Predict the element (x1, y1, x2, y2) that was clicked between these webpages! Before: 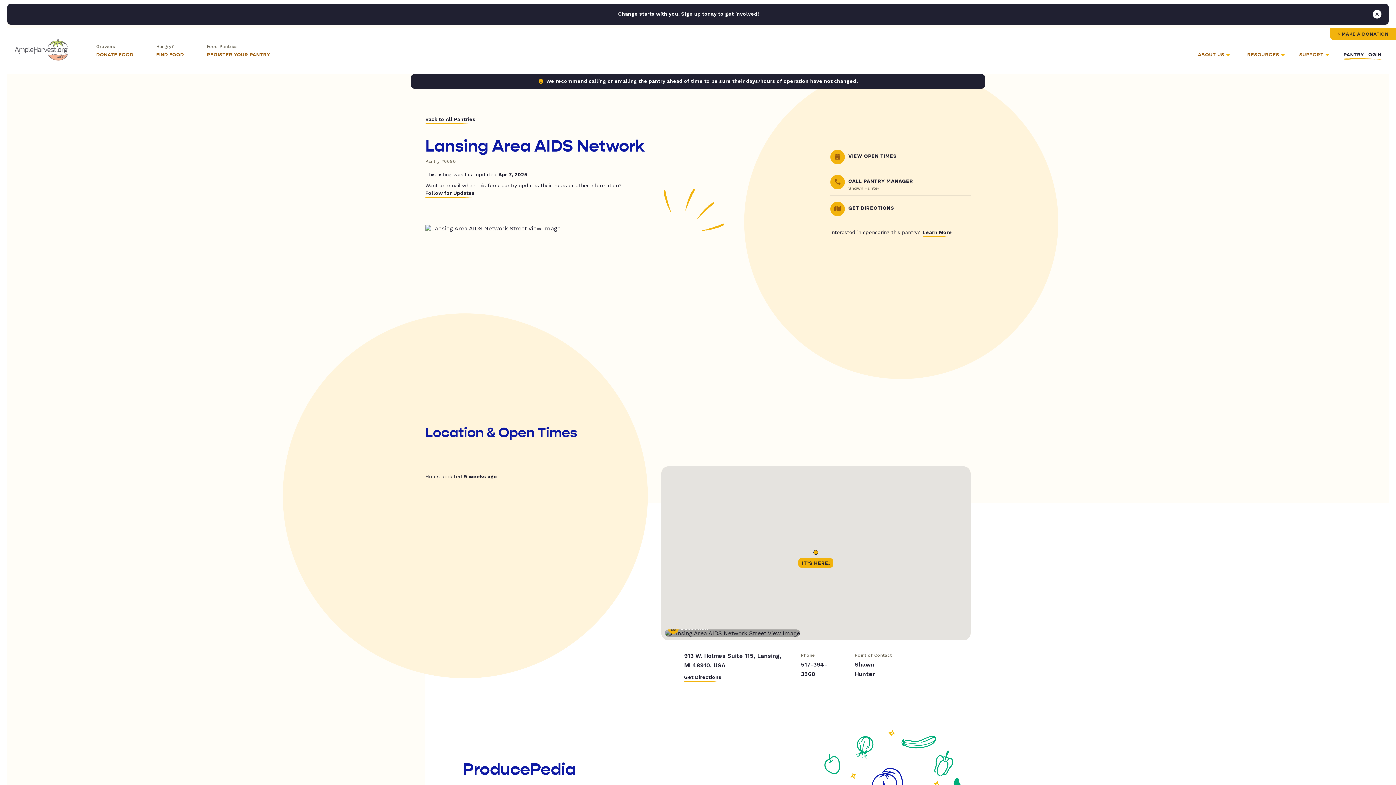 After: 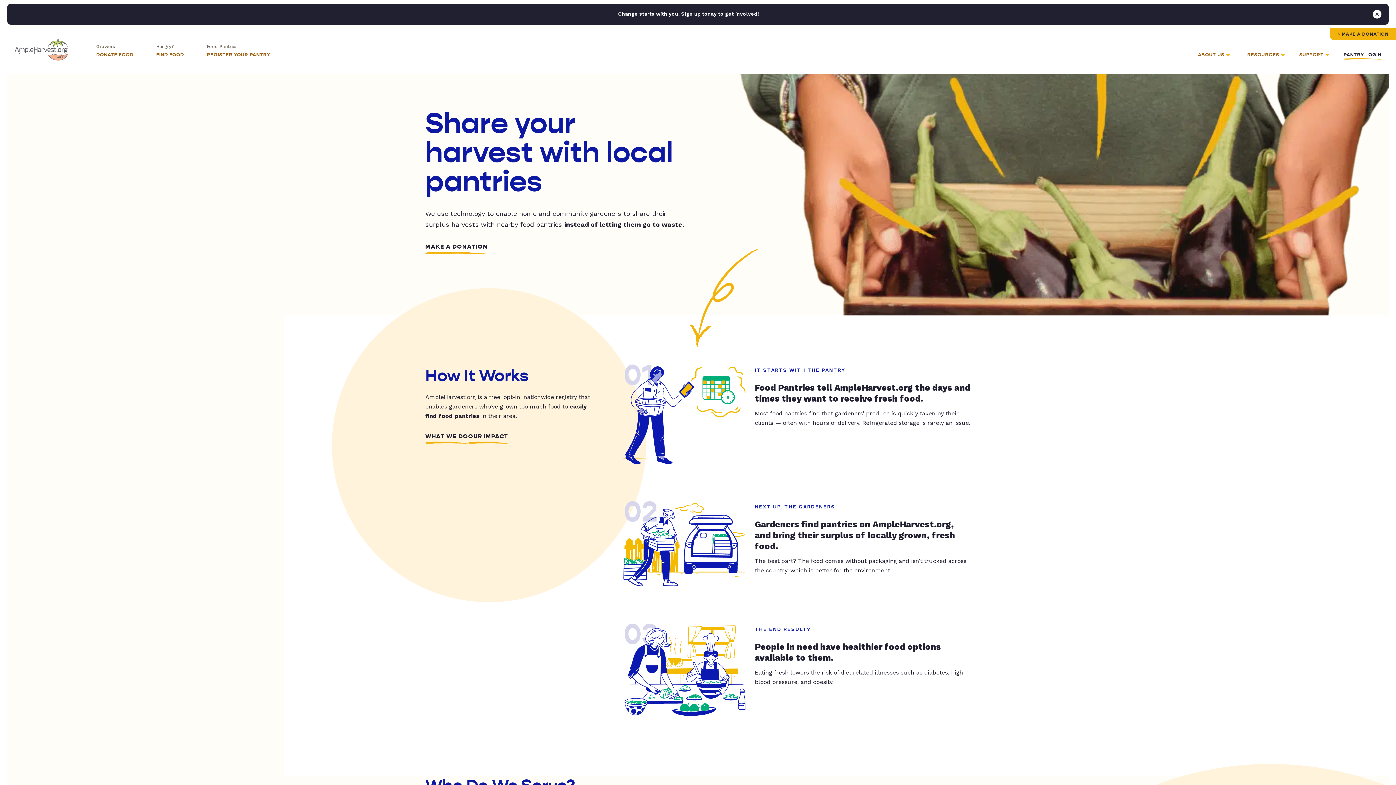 Action: bbox: (14, 38, 68, 60)